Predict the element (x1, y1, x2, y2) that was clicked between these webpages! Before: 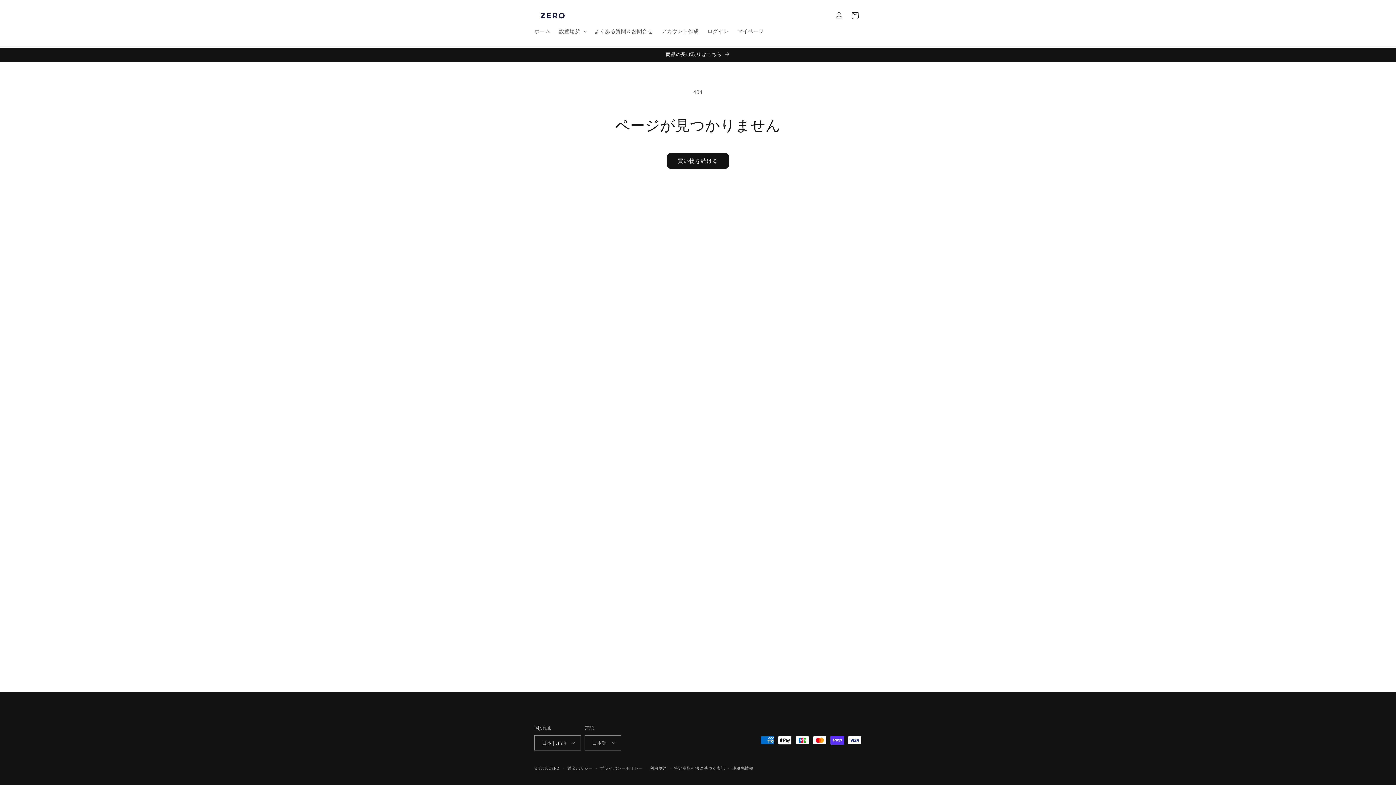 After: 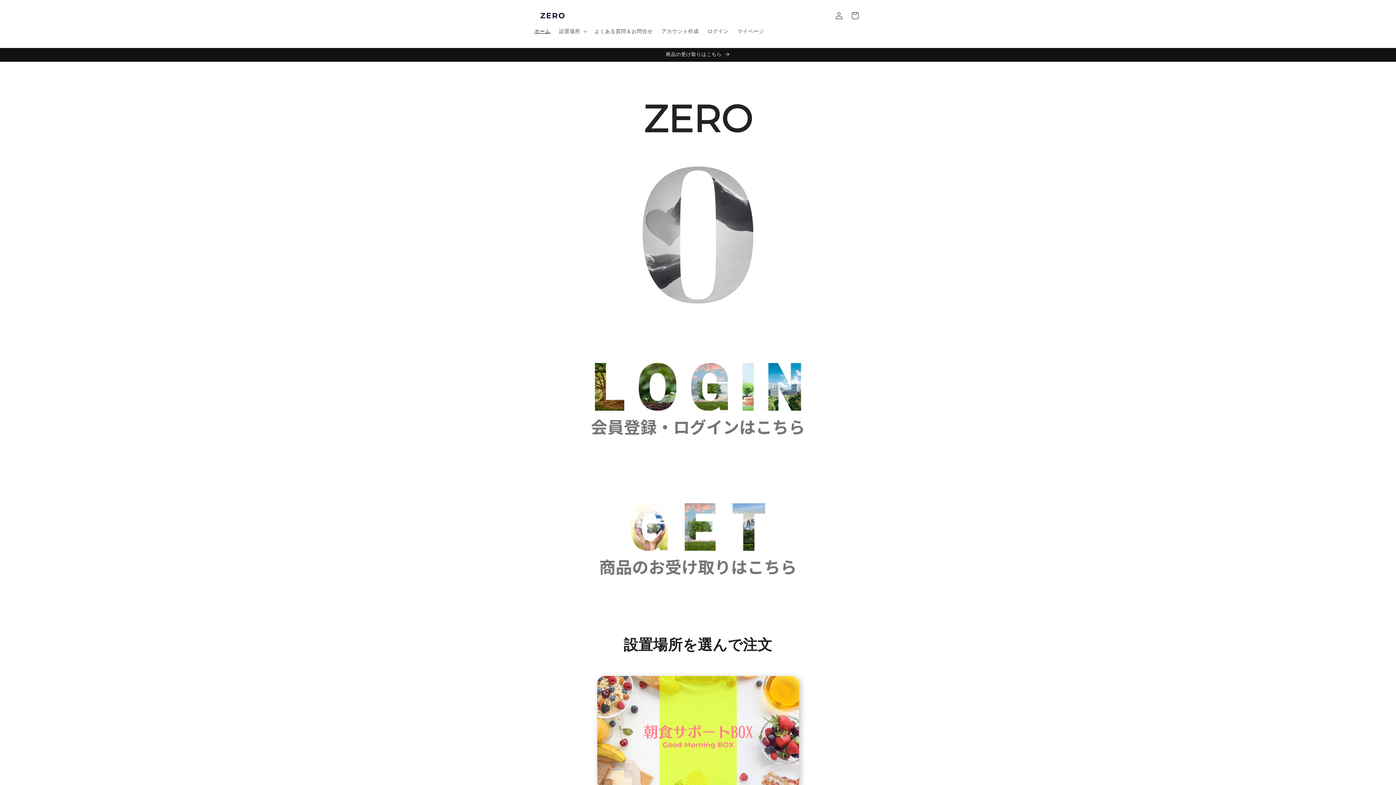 Action: bbox: (531, 7, 573, 23)